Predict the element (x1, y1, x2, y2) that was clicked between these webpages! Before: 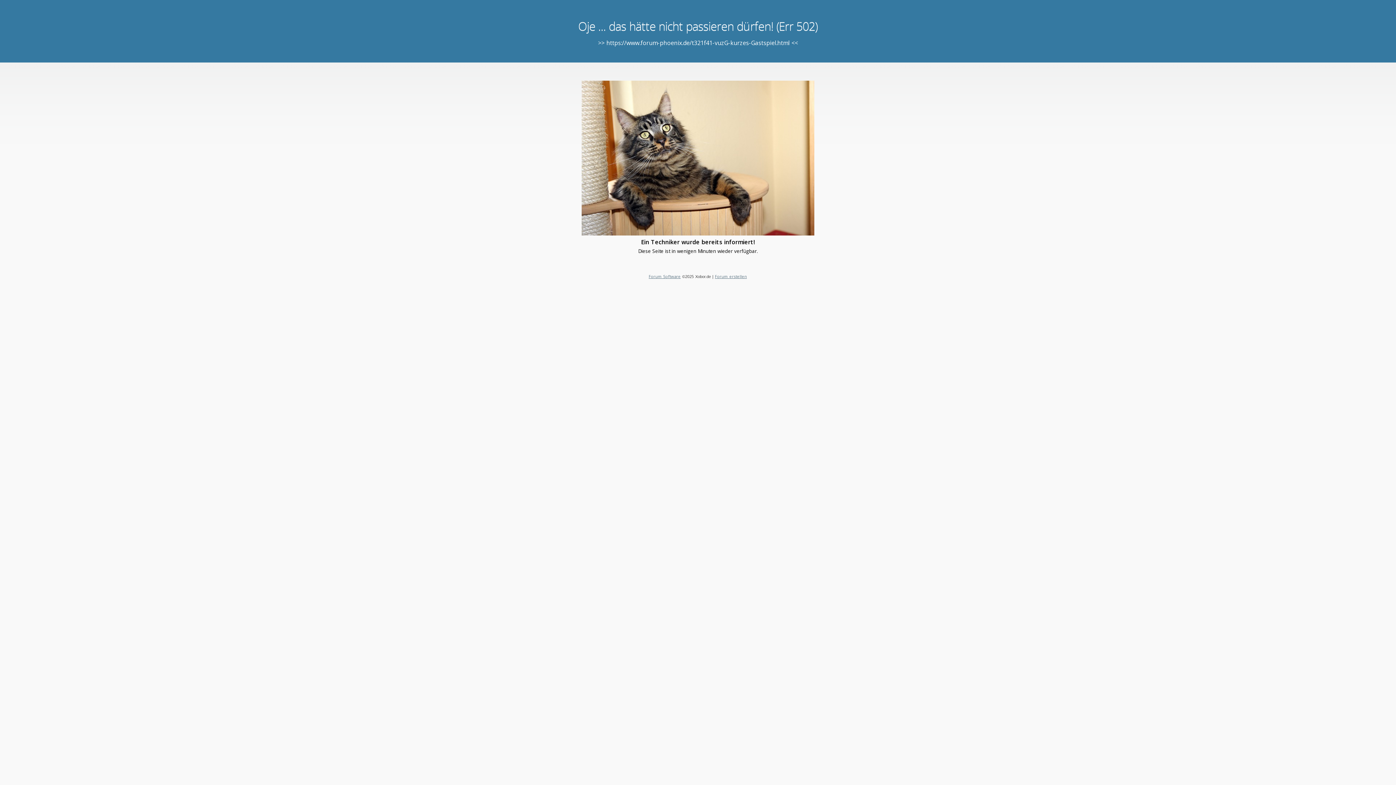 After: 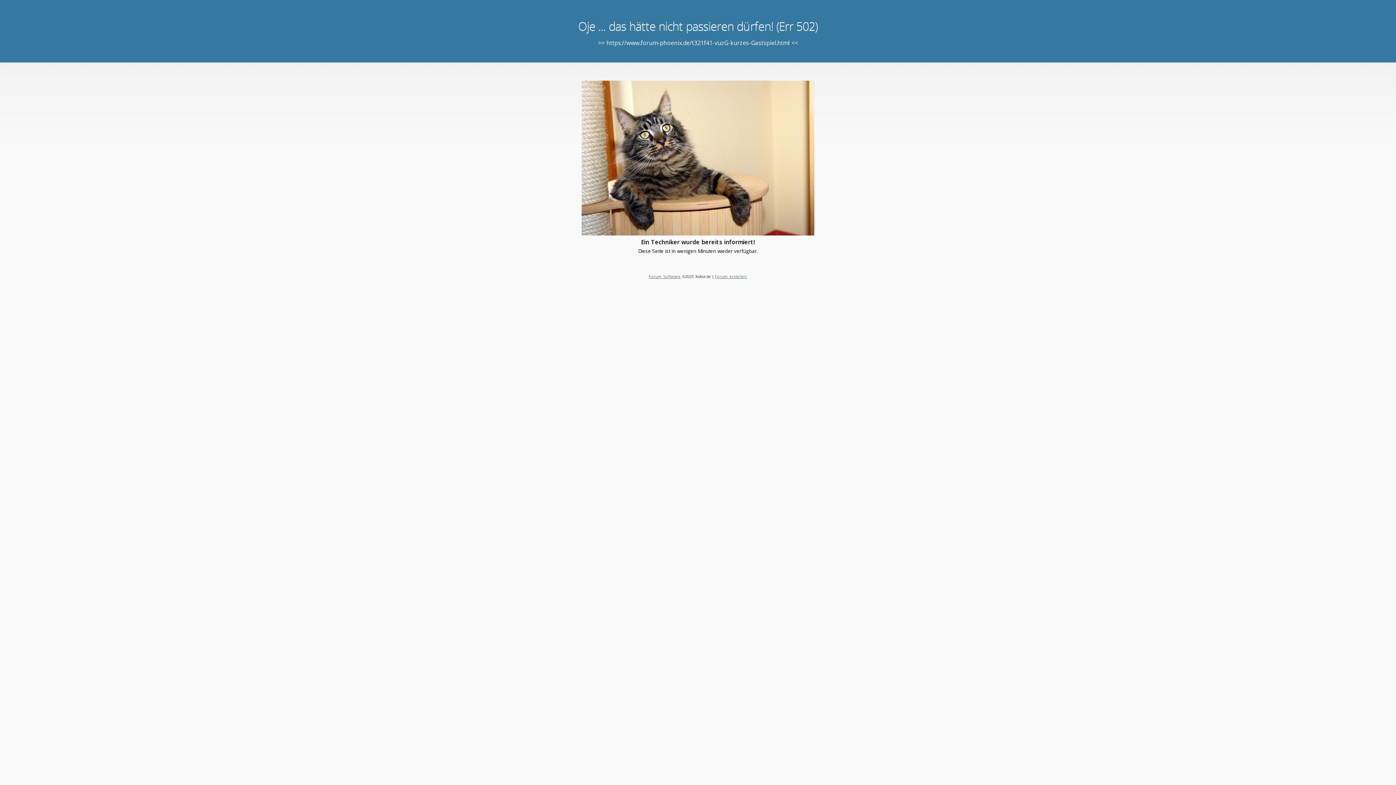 Action: label: Forum Software bbox: (648, 273, 680, 279)